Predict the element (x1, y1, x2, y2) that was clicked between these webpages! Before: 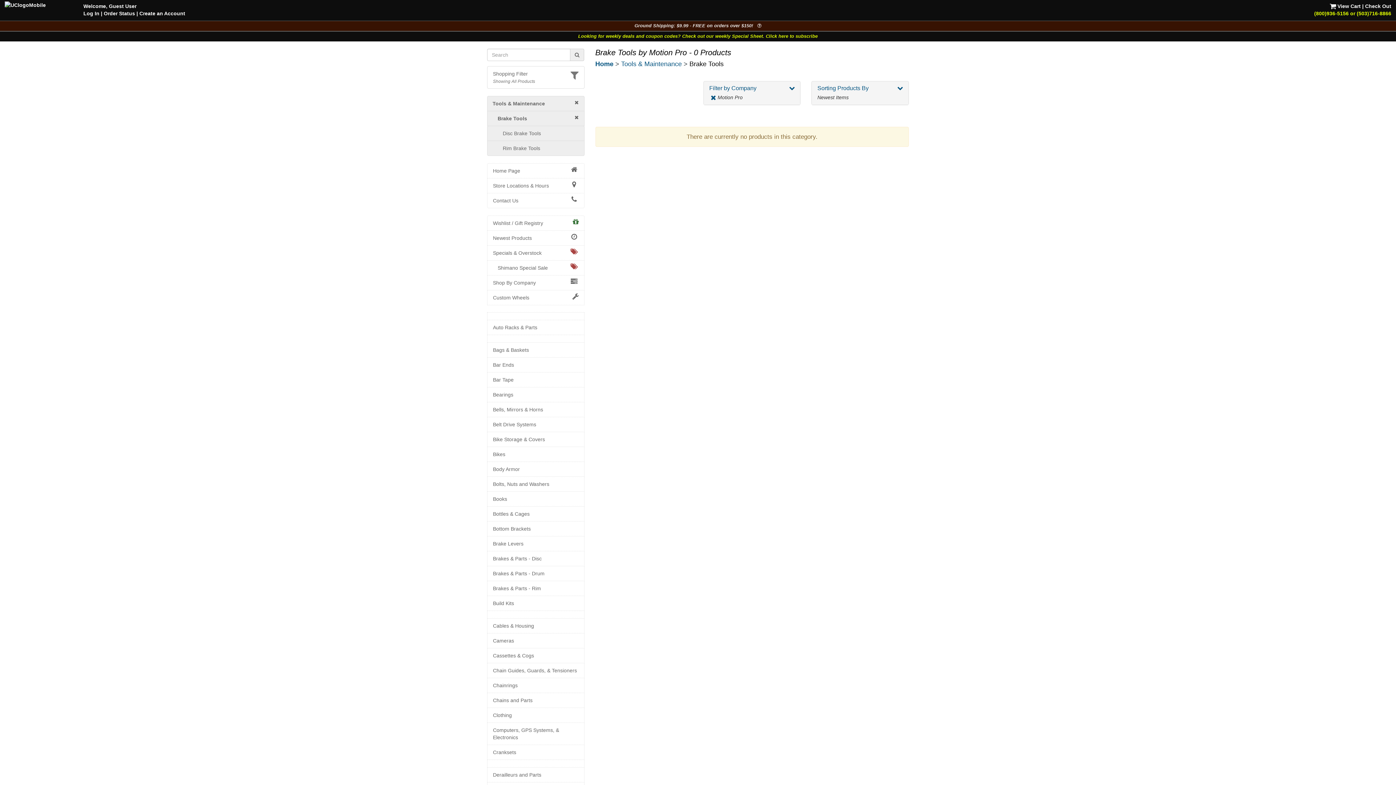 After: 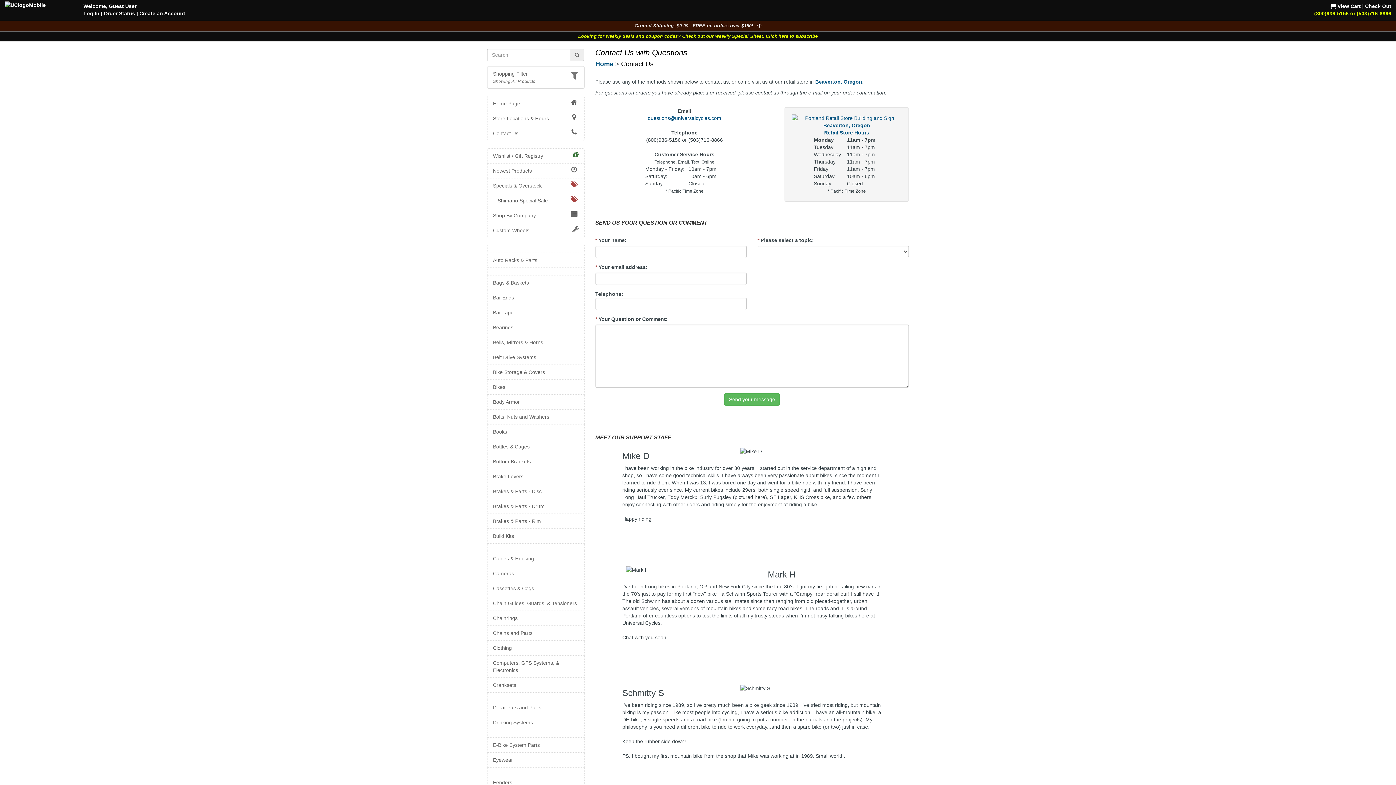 Action: bbox: (1314, 10, 1391, 16) label: (800)936-5156 or (503)716-8866